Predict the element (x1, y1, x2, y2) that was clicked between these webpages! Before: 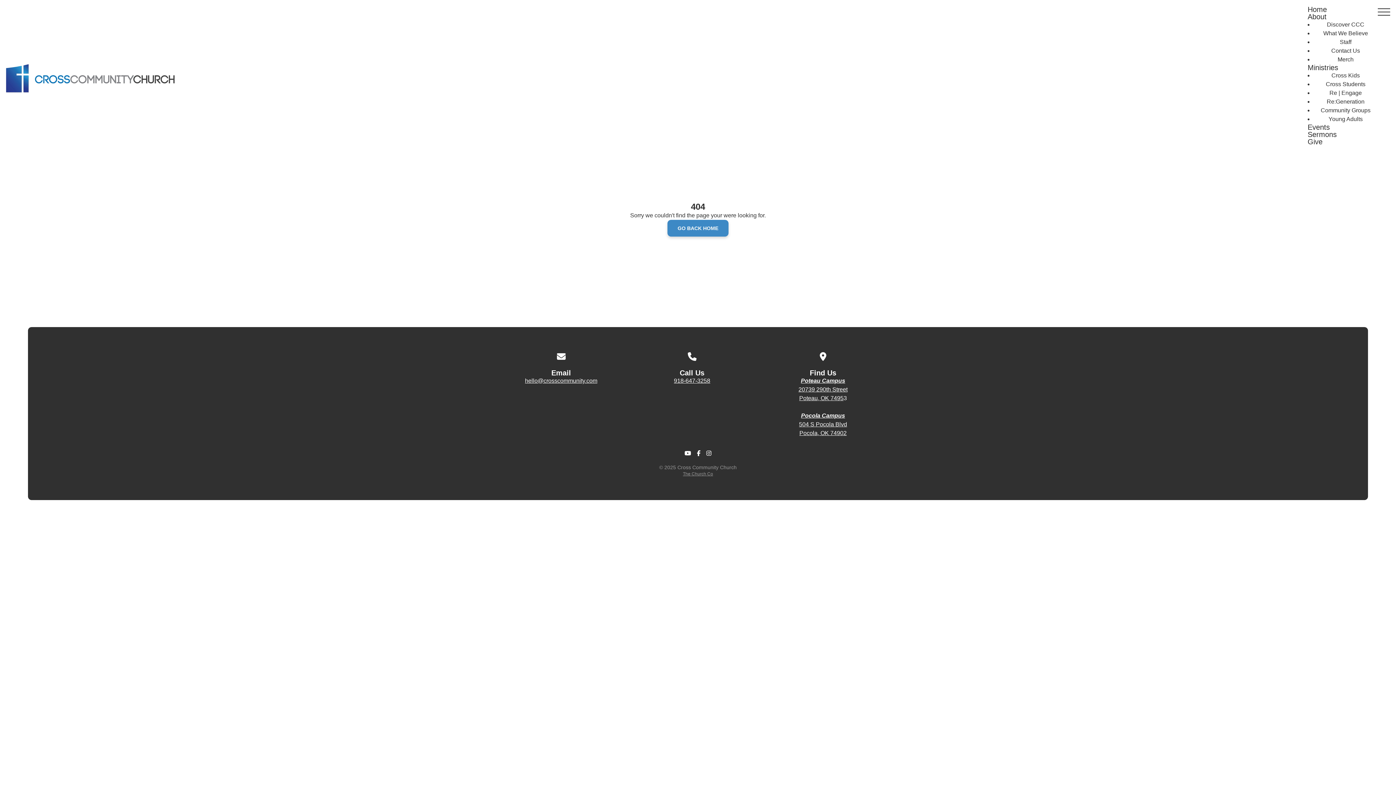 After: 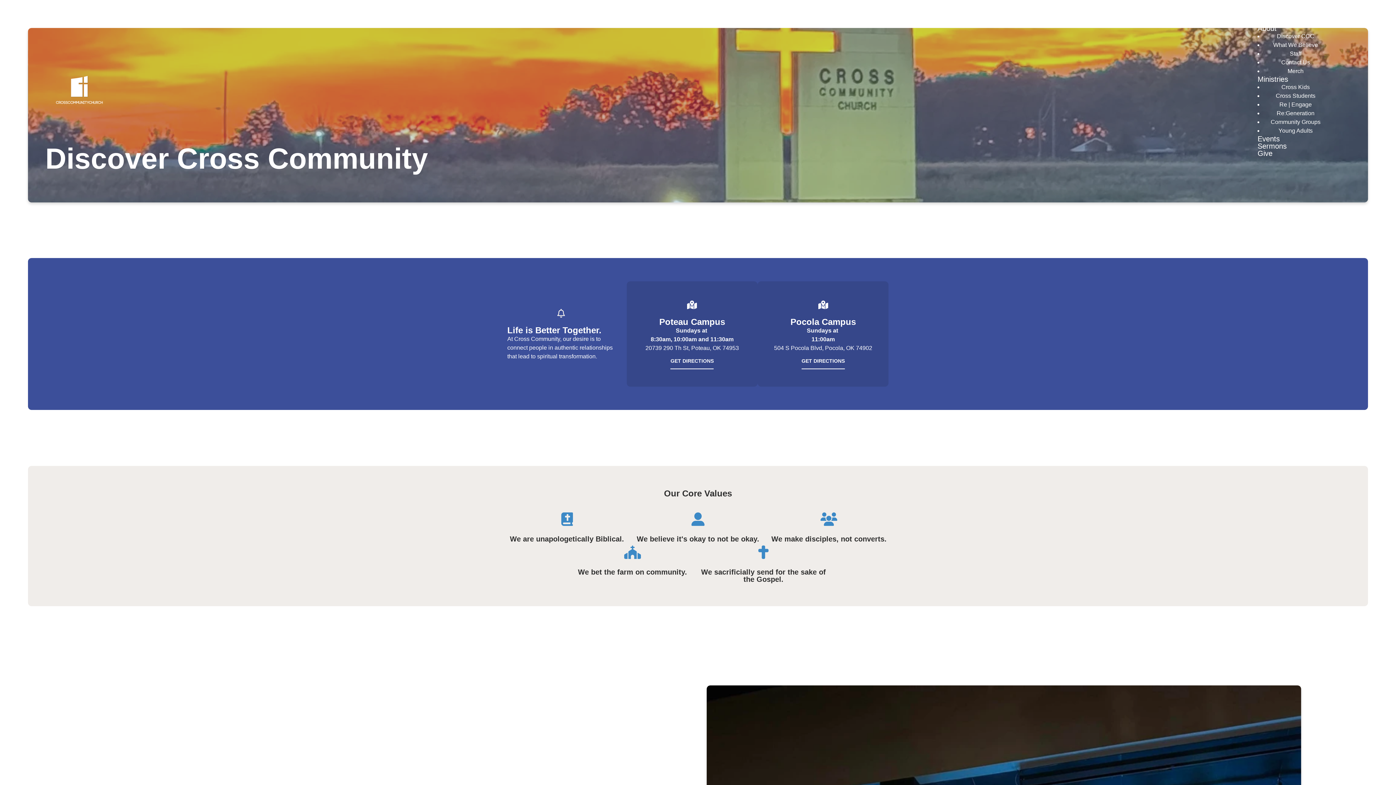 Action: label: About bbox: (1308, 13, 1378, 20)